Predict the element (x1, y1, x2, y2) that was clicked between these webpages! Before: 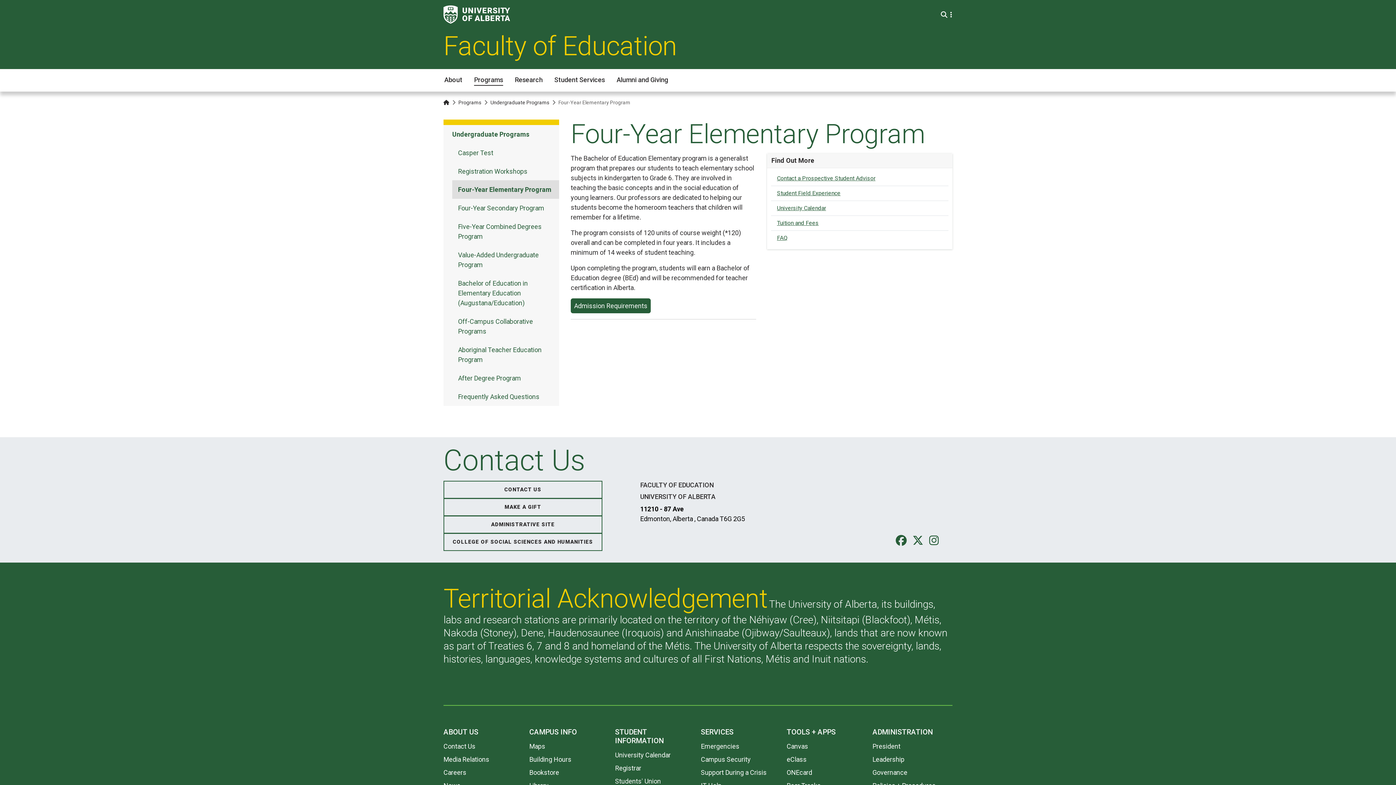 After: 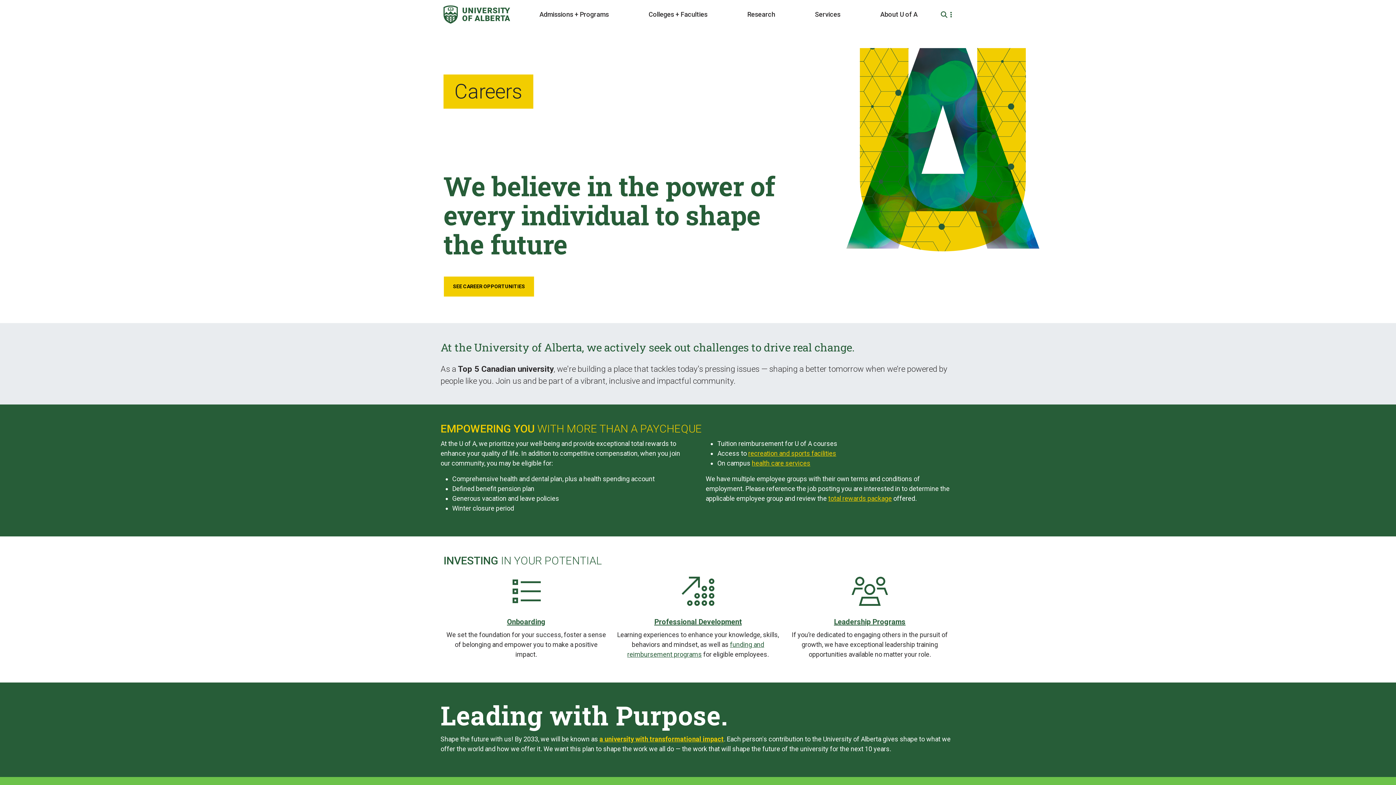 Action: label: Careers bbox: (443, 769, 466, 776)